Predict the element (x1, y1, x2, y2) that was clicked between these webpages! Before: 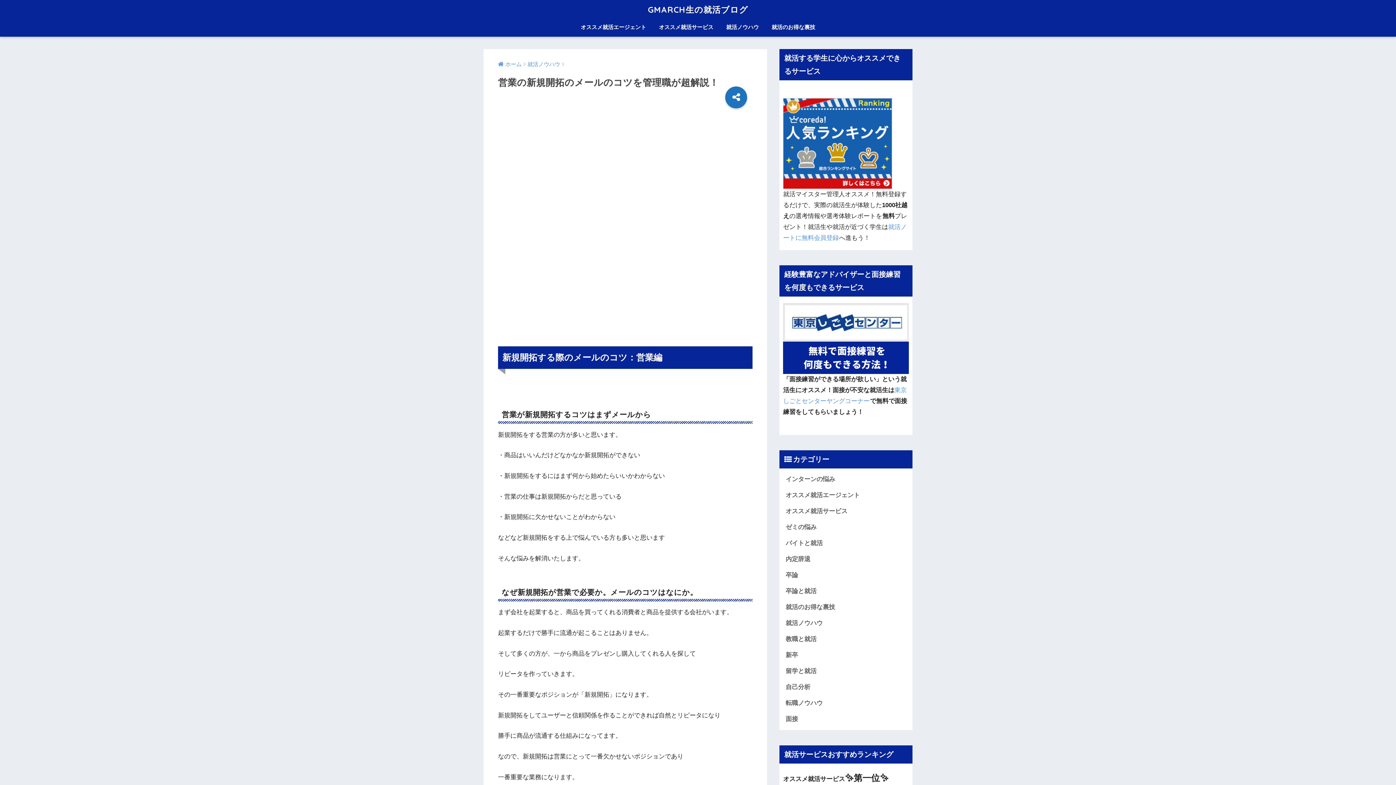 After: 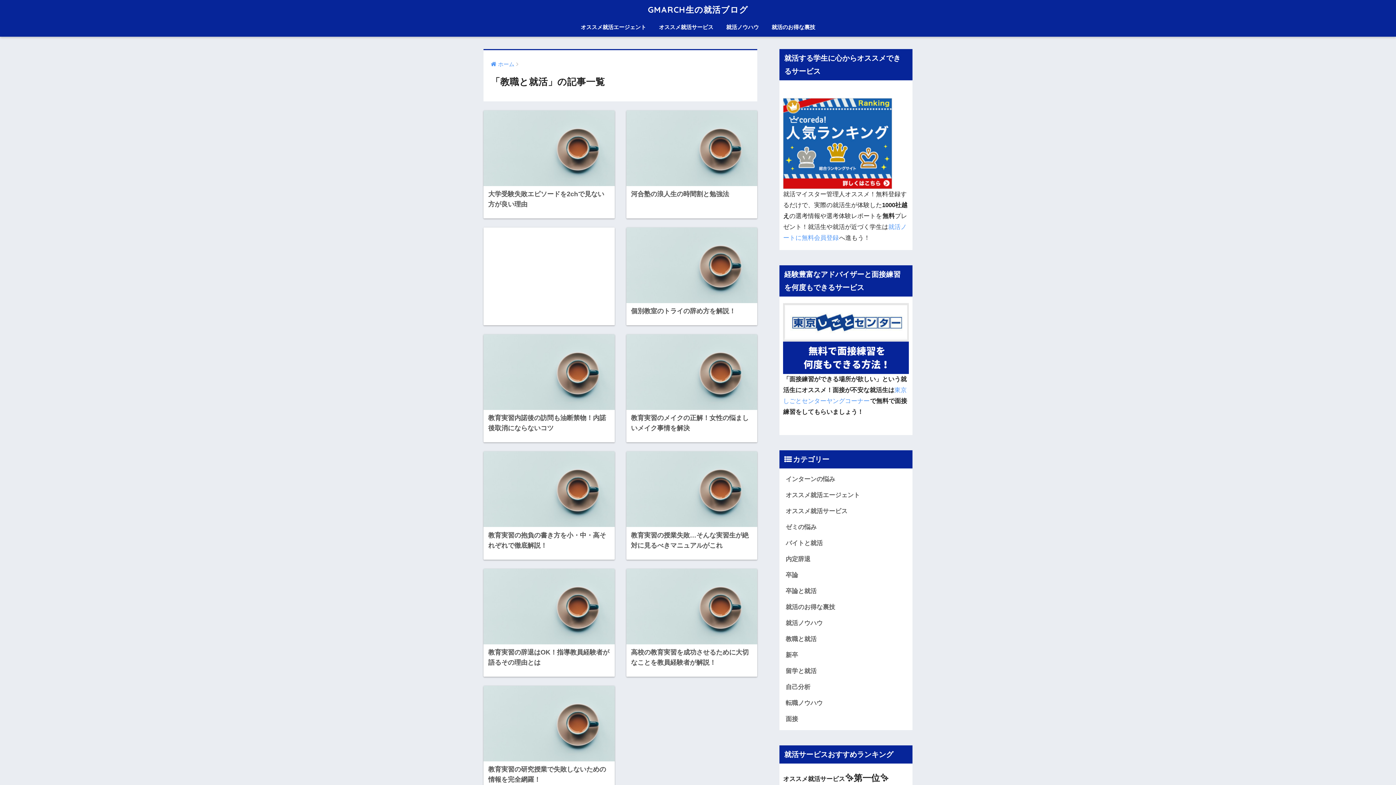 Action: label: 教職と就活 bbox: (783, 631, 909, 647)